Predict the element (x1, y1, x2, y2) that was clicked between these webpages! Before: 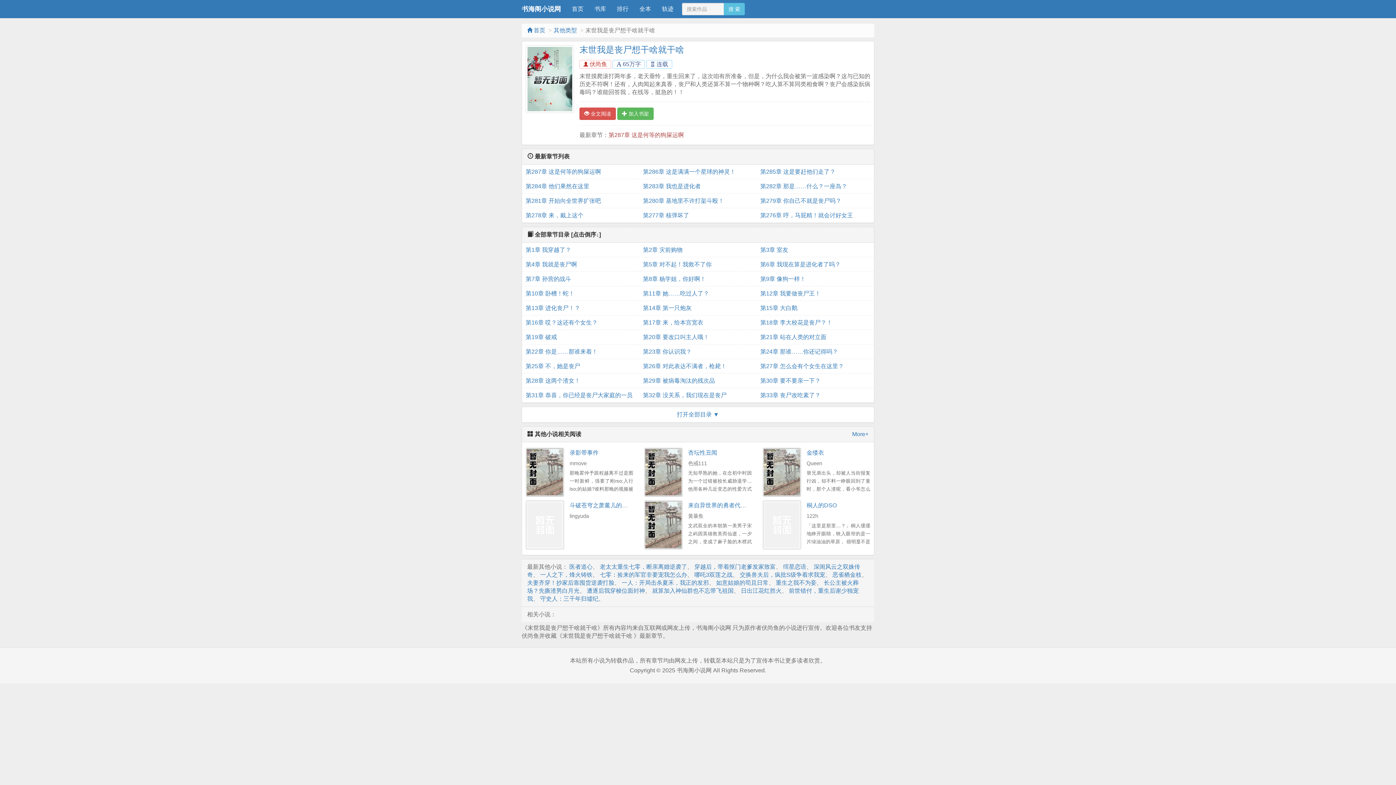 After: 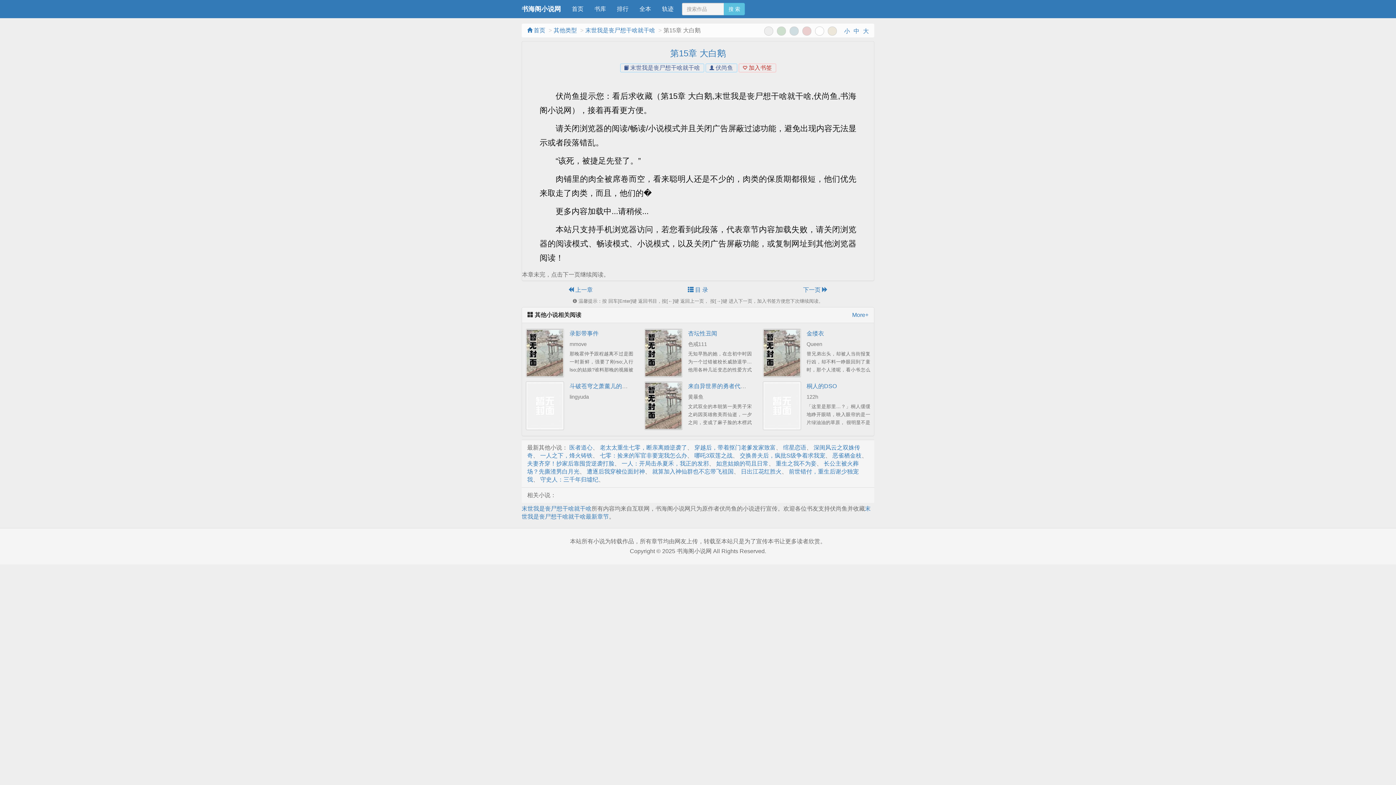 Action: bbox: (760, 301, 870, 315) label: 第15章 大白鹅